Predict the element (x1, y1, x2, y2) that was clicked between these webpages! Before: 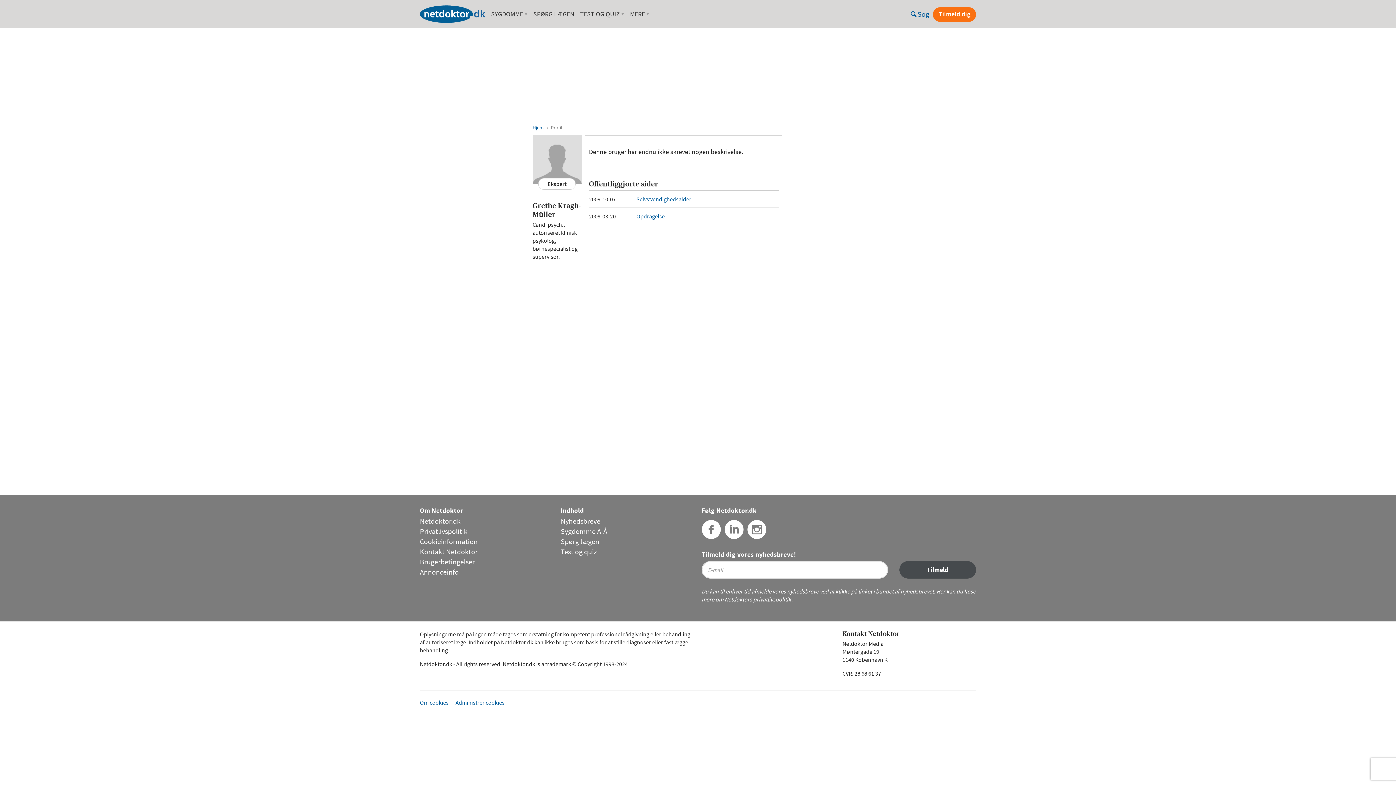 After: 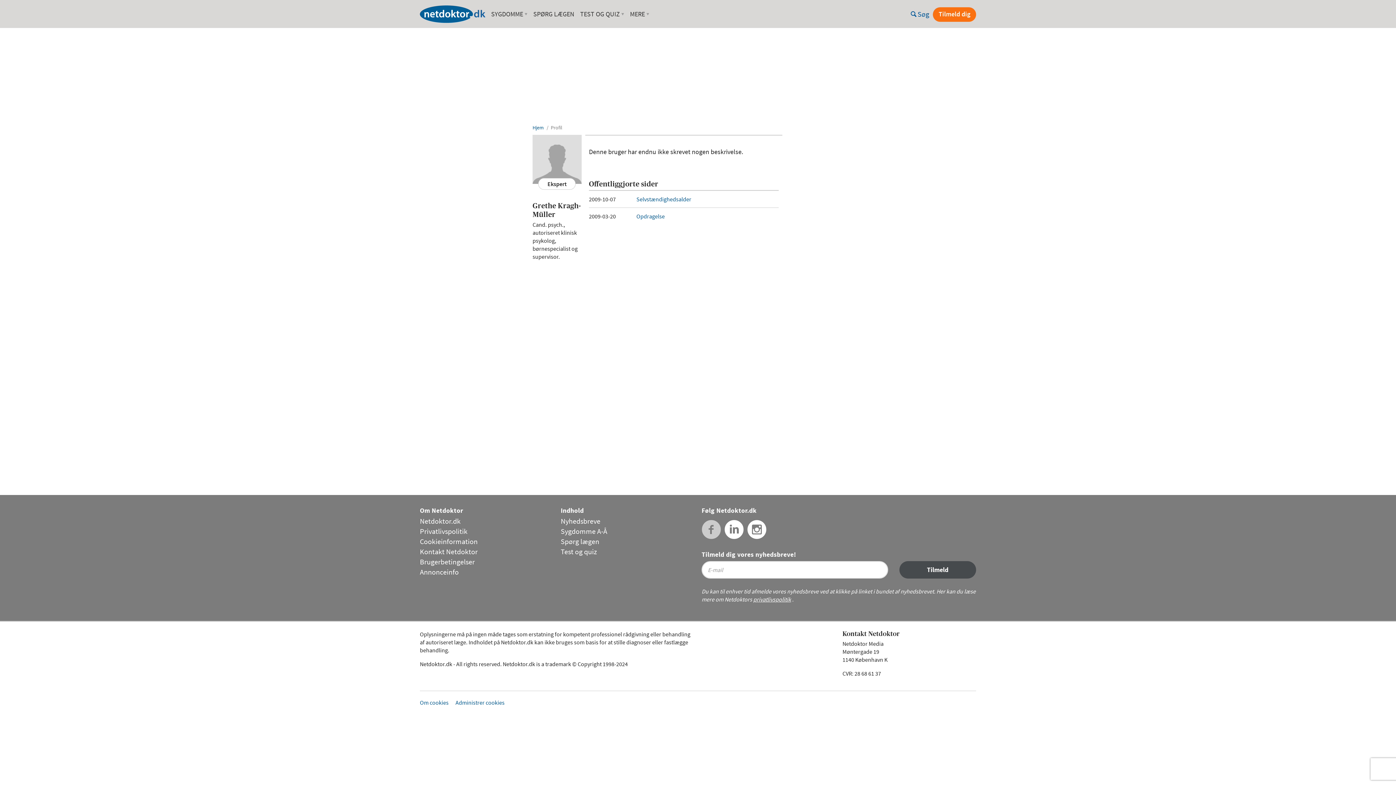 Action: bbox: (701, 516, 721, 543) label: Facebook